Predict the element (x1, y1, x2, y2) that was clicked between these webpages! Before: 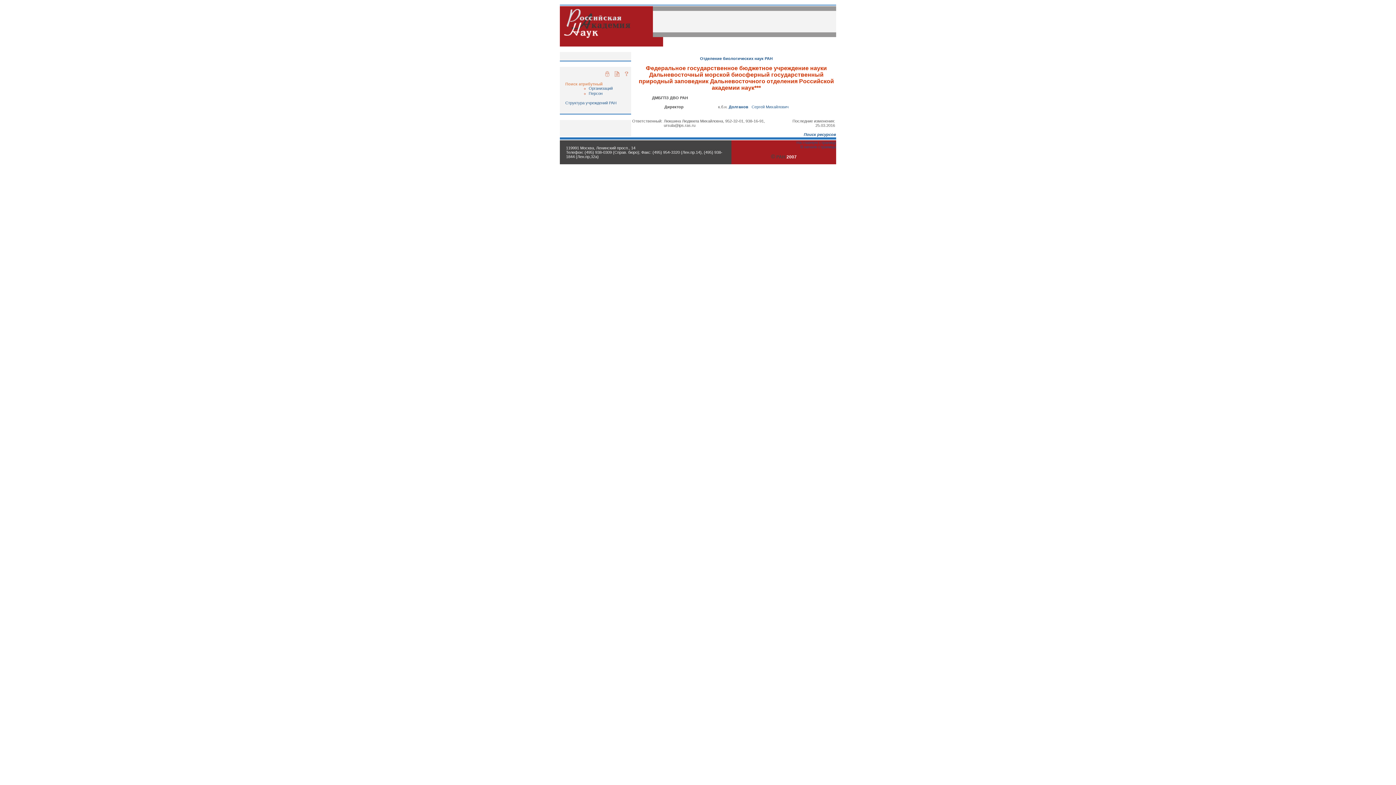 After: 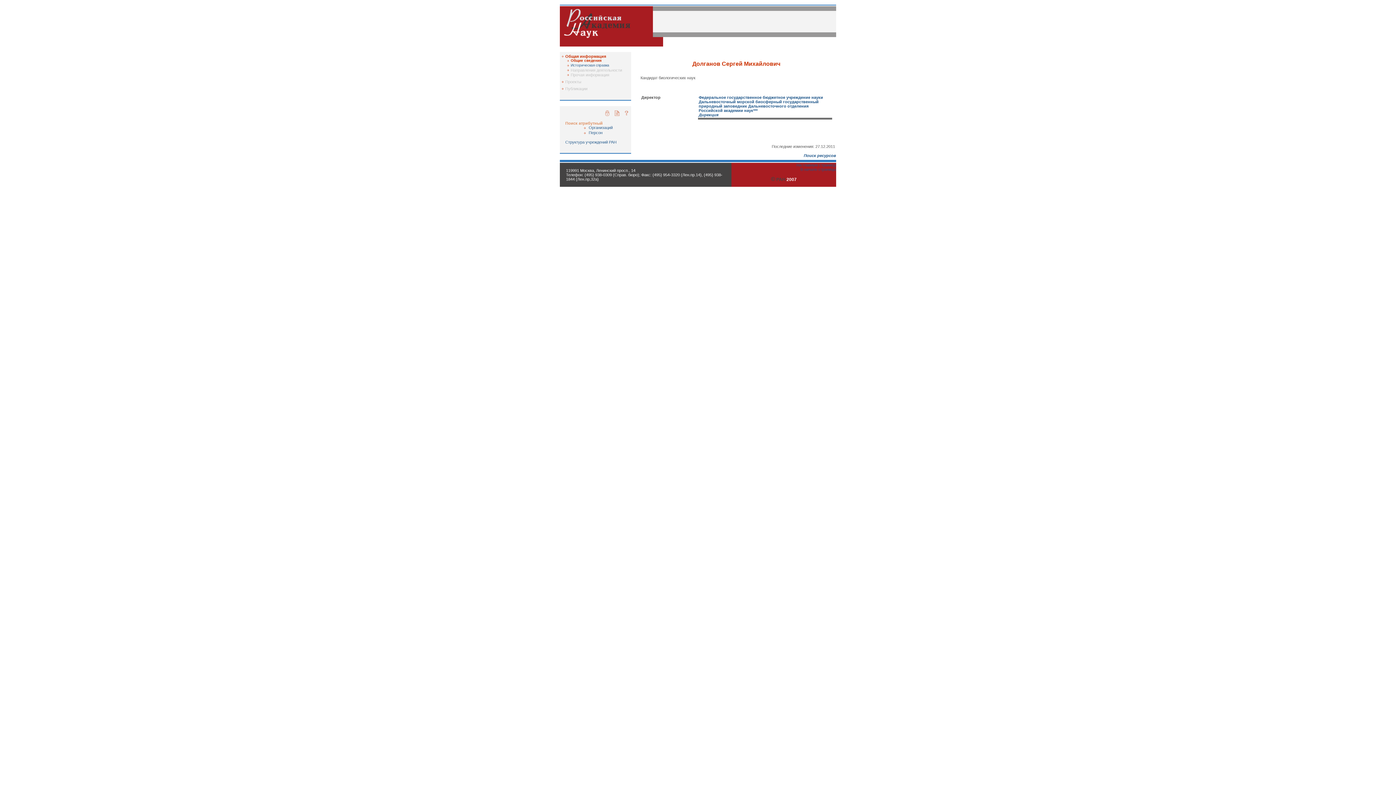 Action: bbox: (728, 104, 788, 109) label: Долганов   Сергей Михайлович